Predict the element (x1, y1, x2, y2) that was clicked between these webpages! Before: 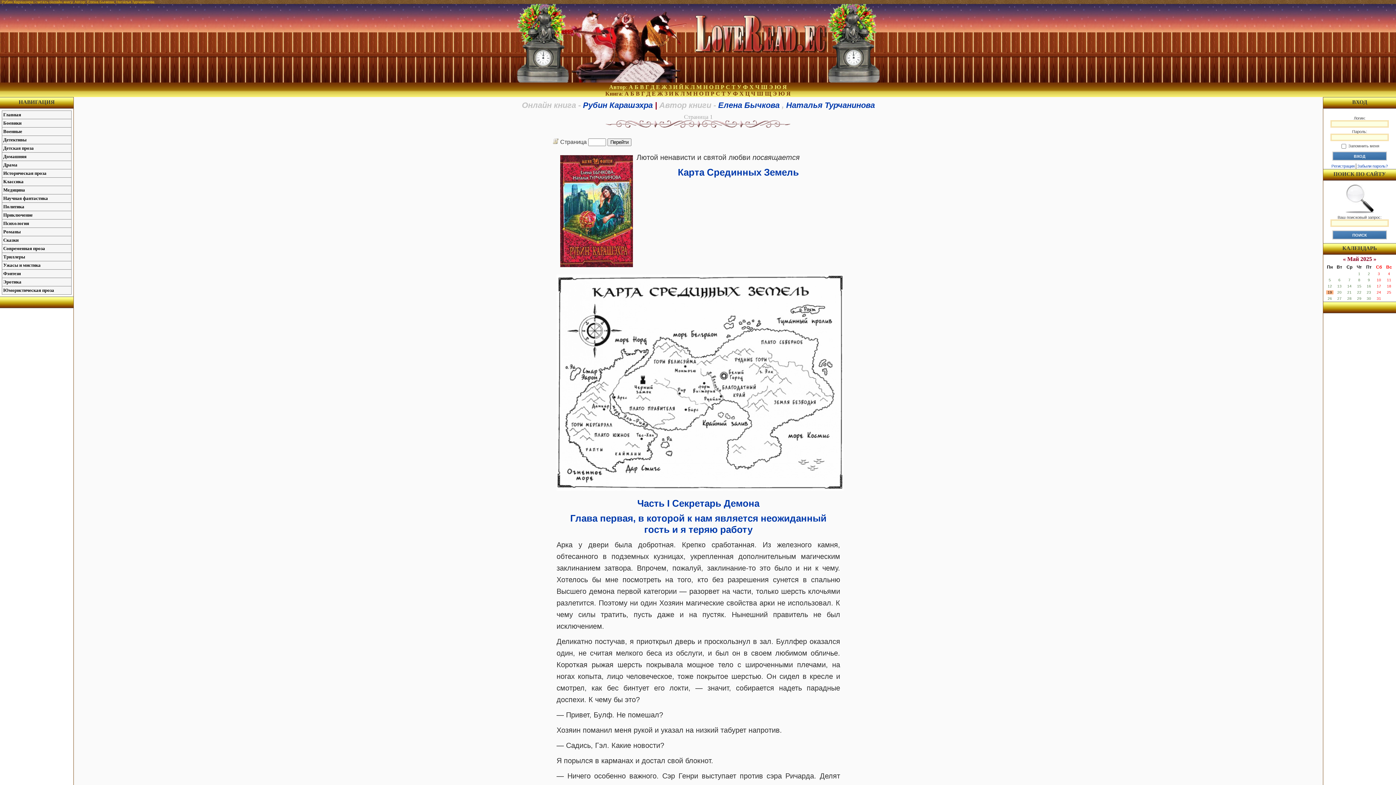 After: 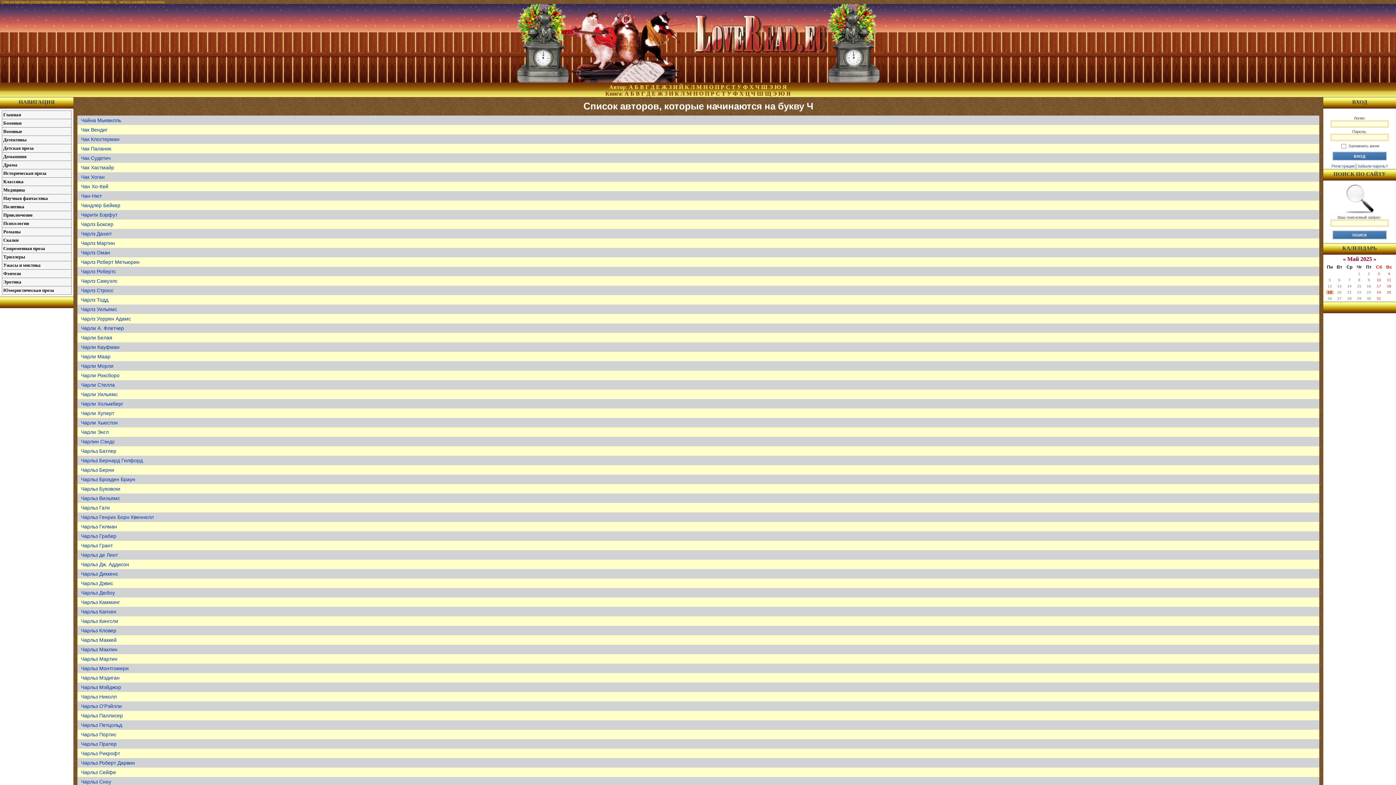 Action: bbox: (755, 84, 759, 90) label: Ч